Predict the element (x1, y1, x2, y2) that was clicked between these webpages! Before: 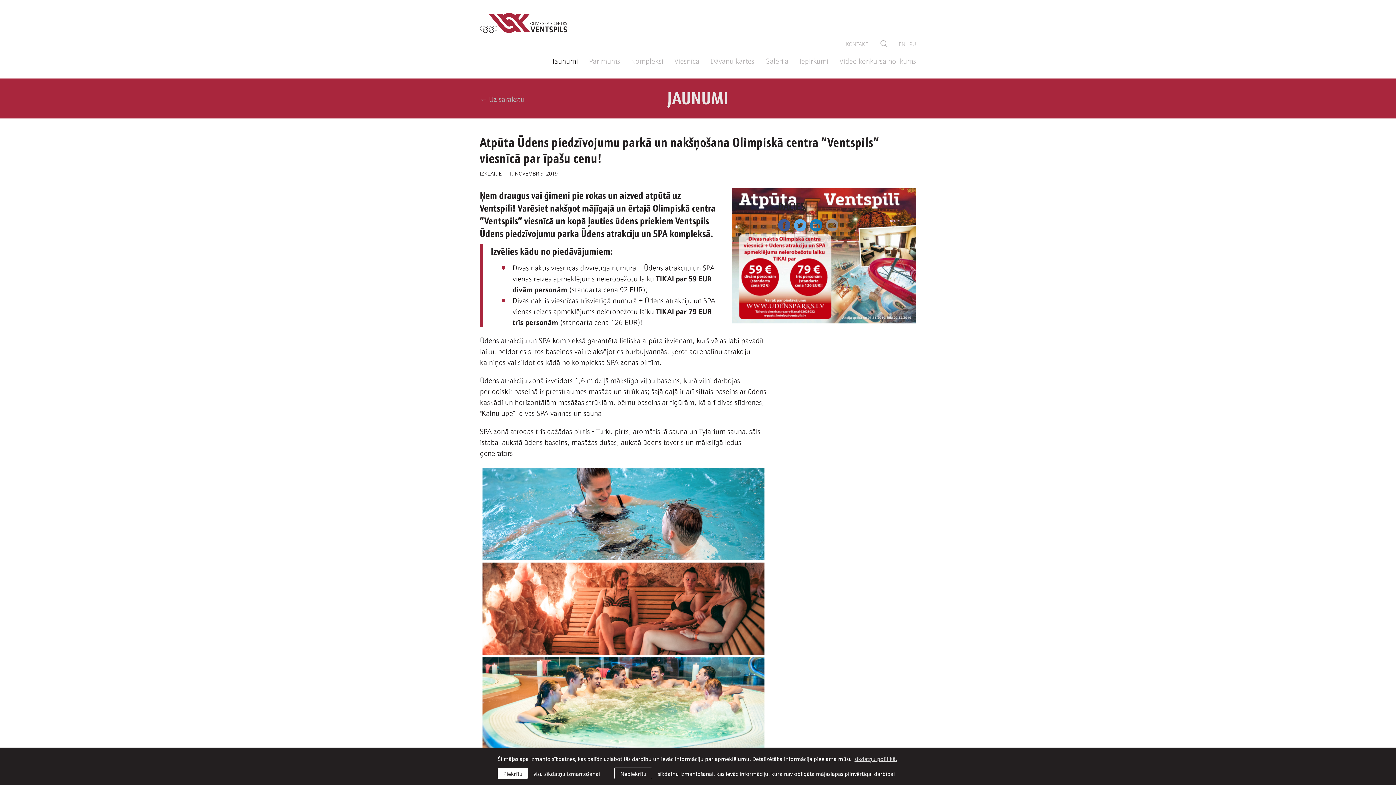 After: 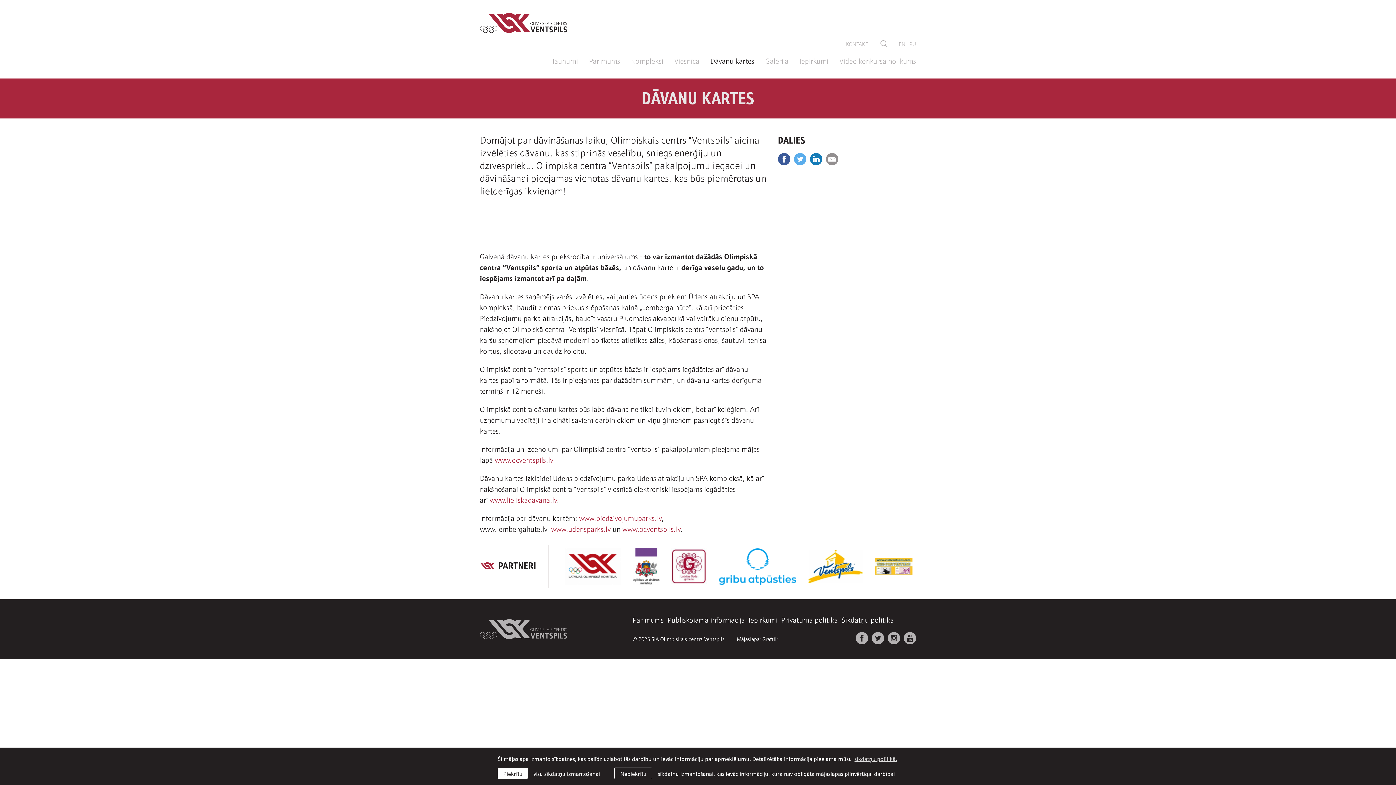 Action: label: Dāvanu kartes bbox: (710, 54, 754, 65)